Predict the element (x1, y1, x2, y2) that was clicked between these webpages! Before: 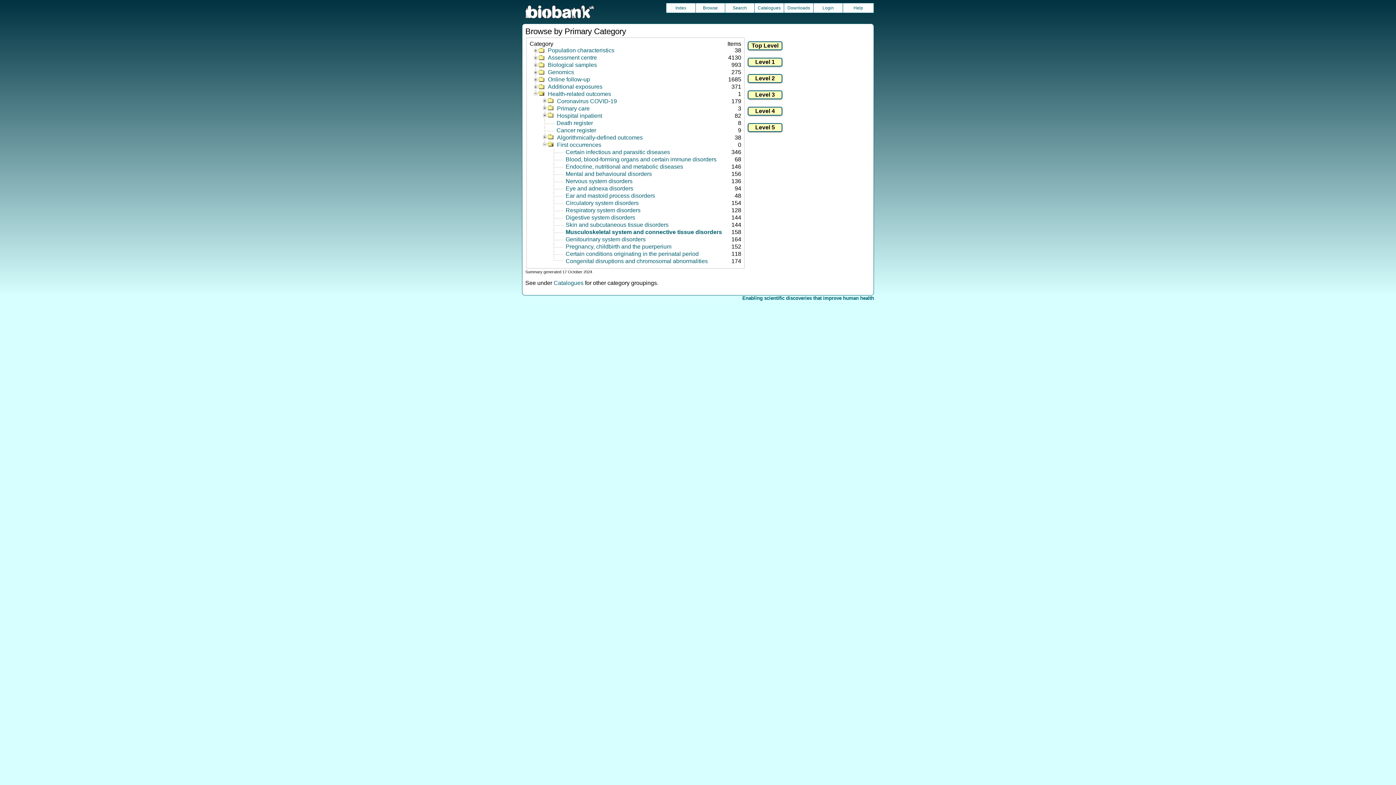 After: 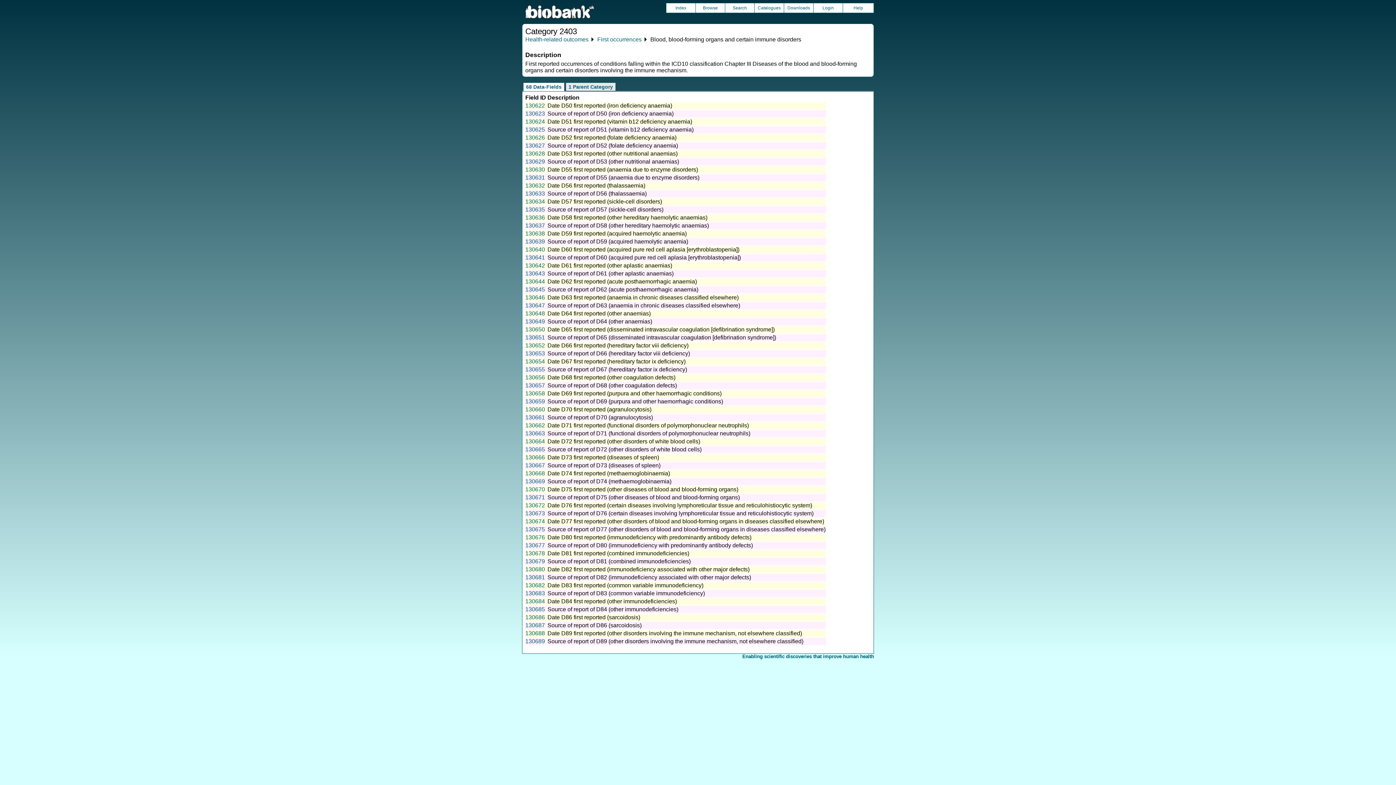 Action: bbox: (554, 156, 736, 162) label: Blood, blood-forming organs and certain immune disorders